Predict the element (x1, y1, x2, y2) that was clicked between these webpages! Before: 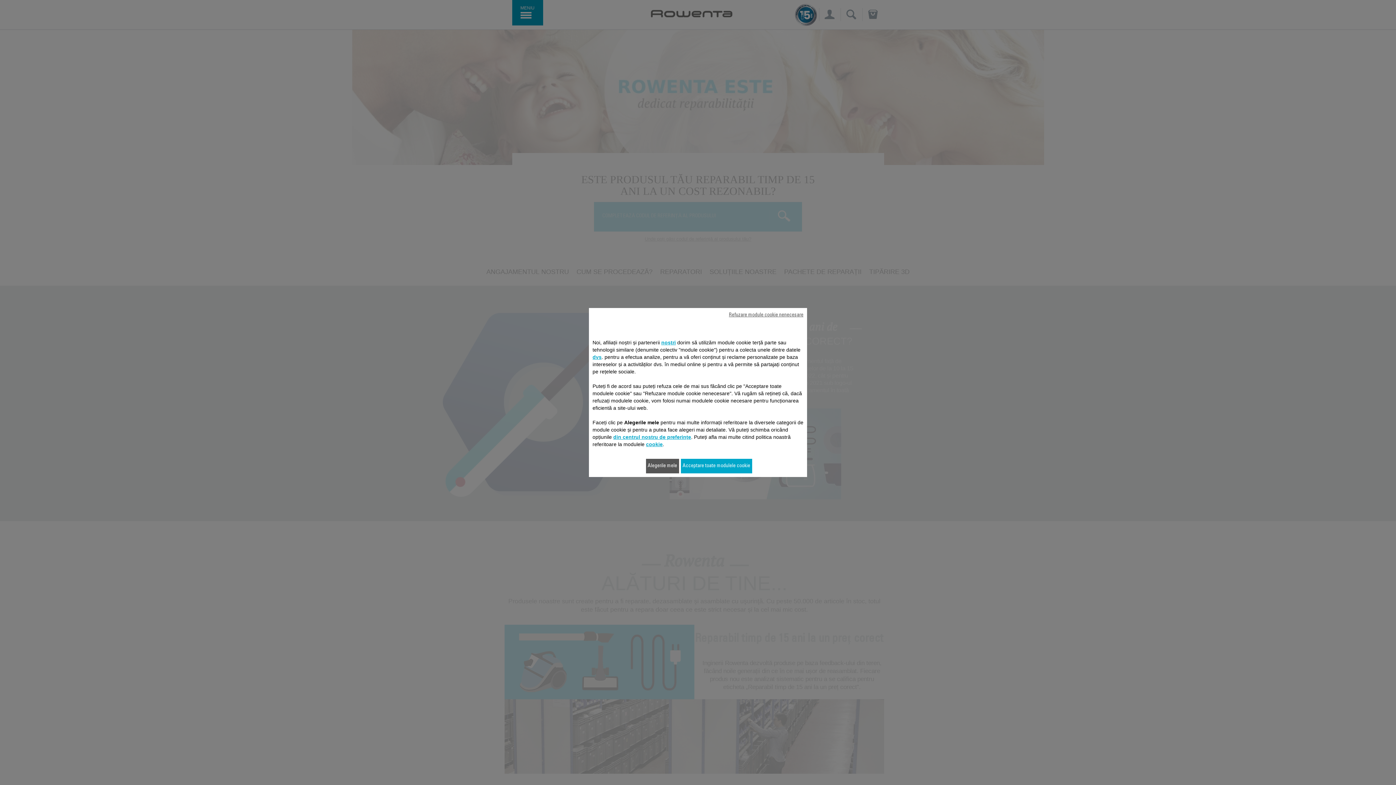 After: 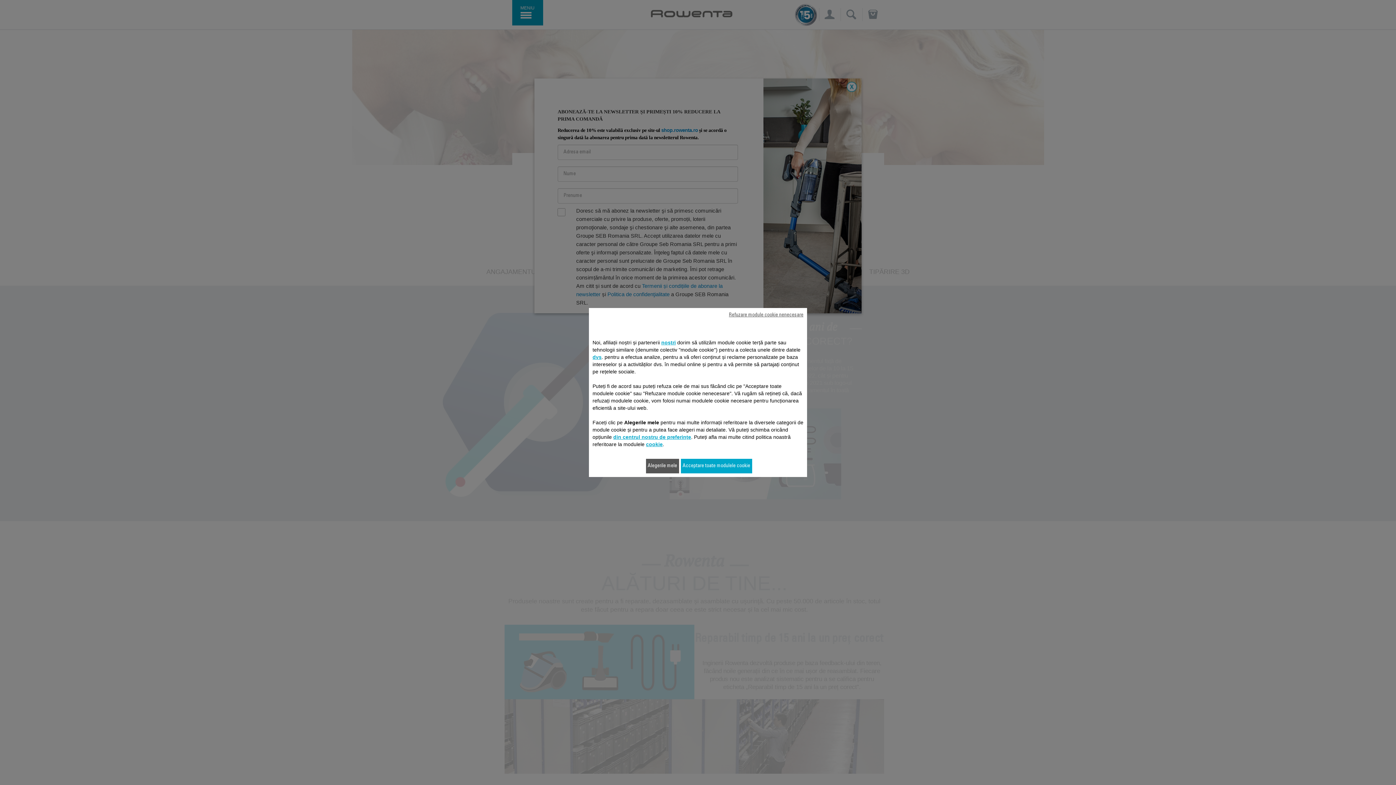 Action: bbox: (592, 354, 601, 360) label: dvs